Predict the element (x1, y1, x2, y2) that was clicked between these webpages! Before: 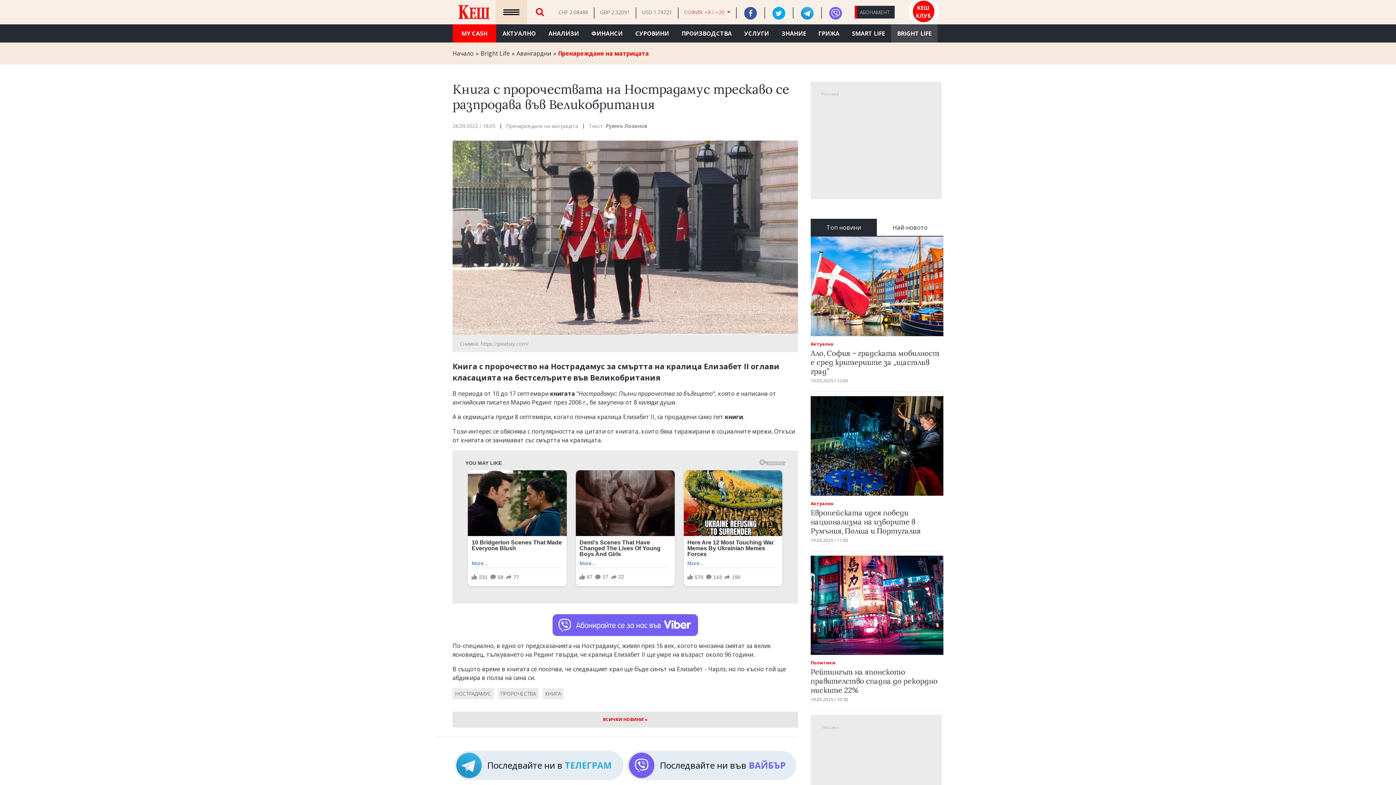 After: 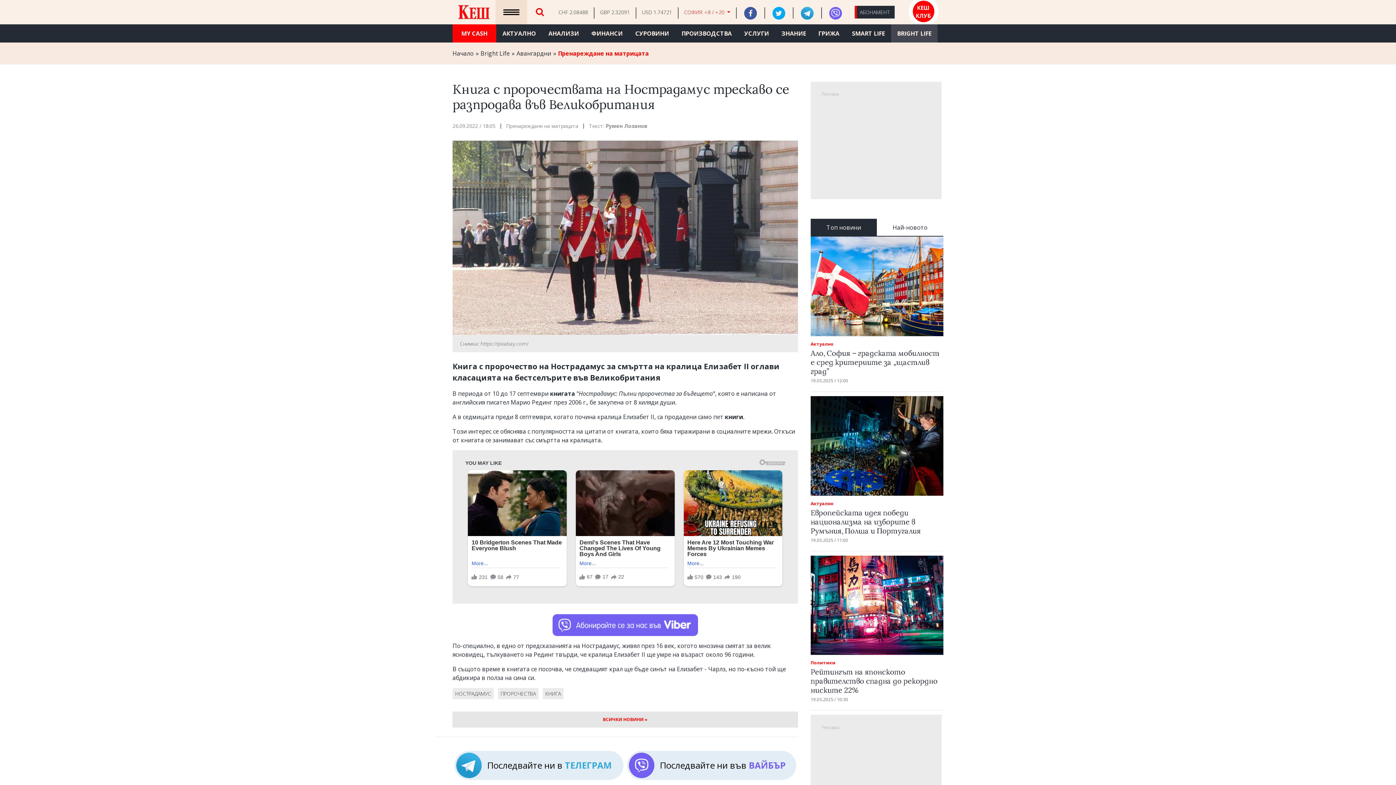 Action: bbox: (764, 6, 793, 19)